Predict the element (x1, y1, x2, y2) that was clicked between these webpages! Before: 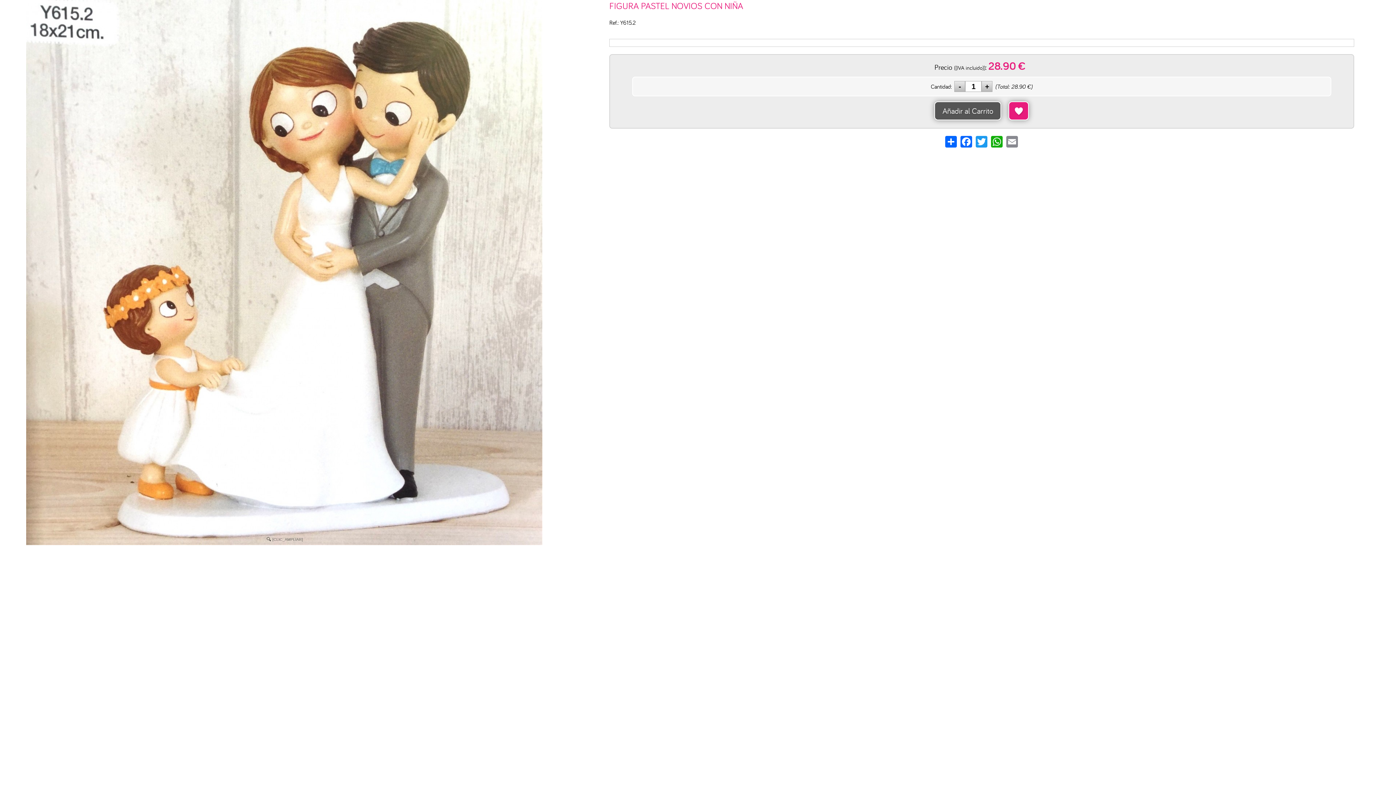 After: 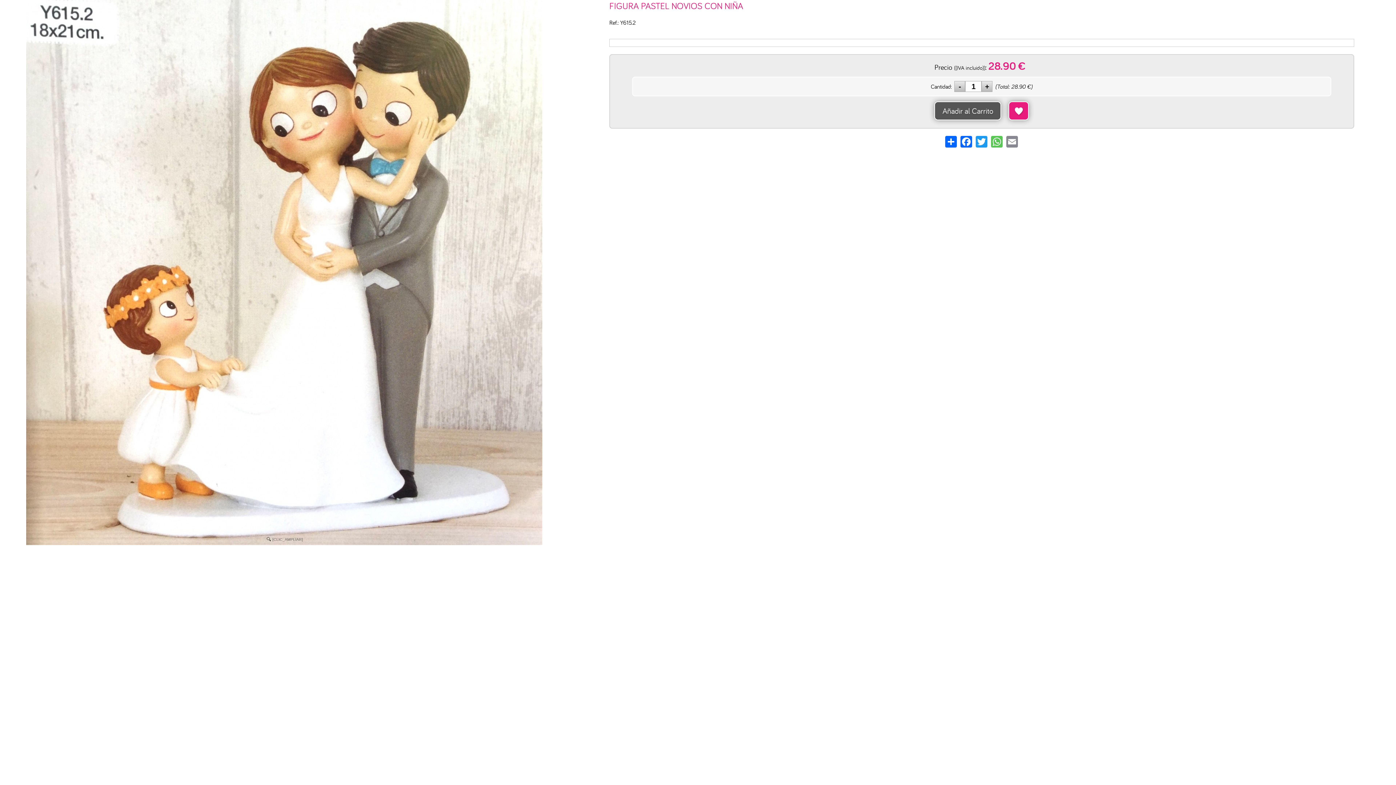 Action: bbox: (990, 136, 1003, 147) label: WhatsApp